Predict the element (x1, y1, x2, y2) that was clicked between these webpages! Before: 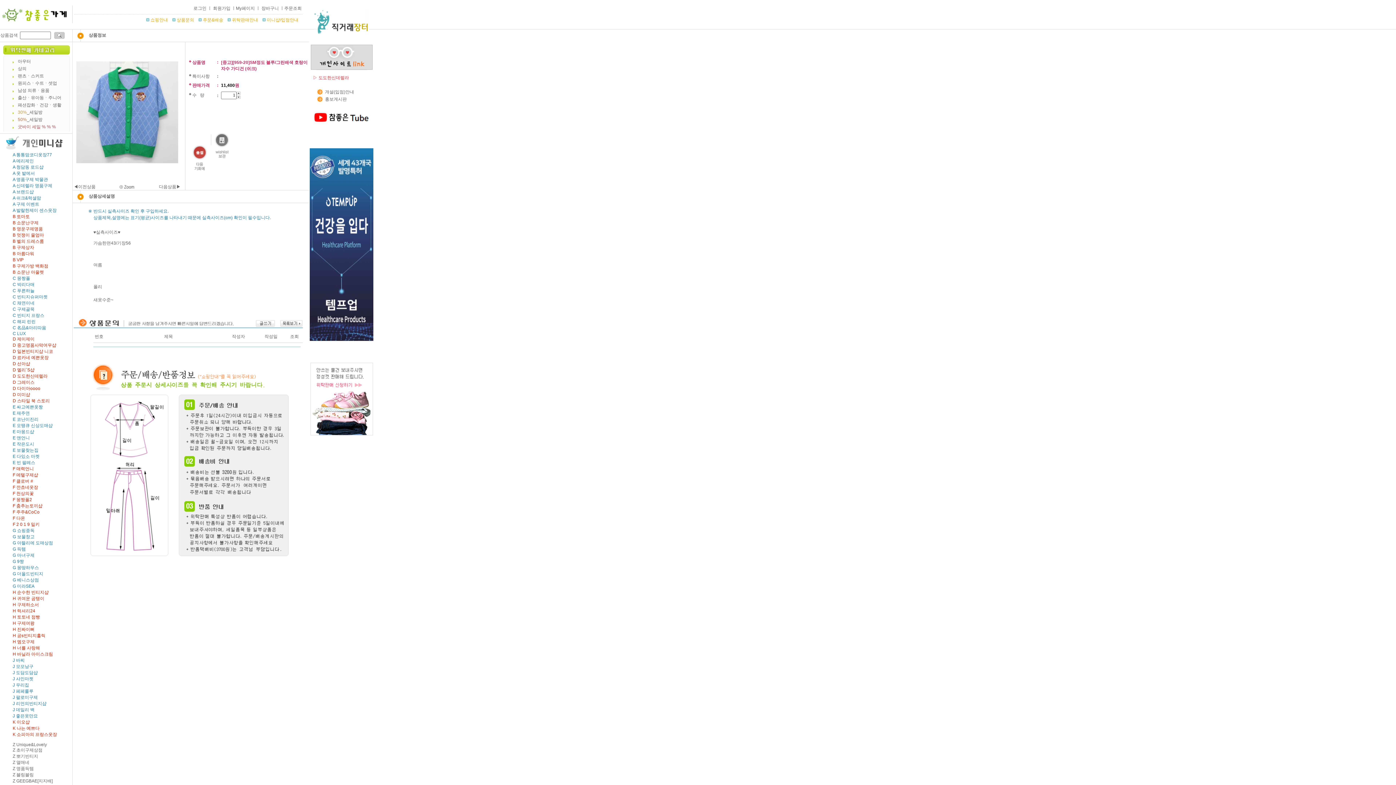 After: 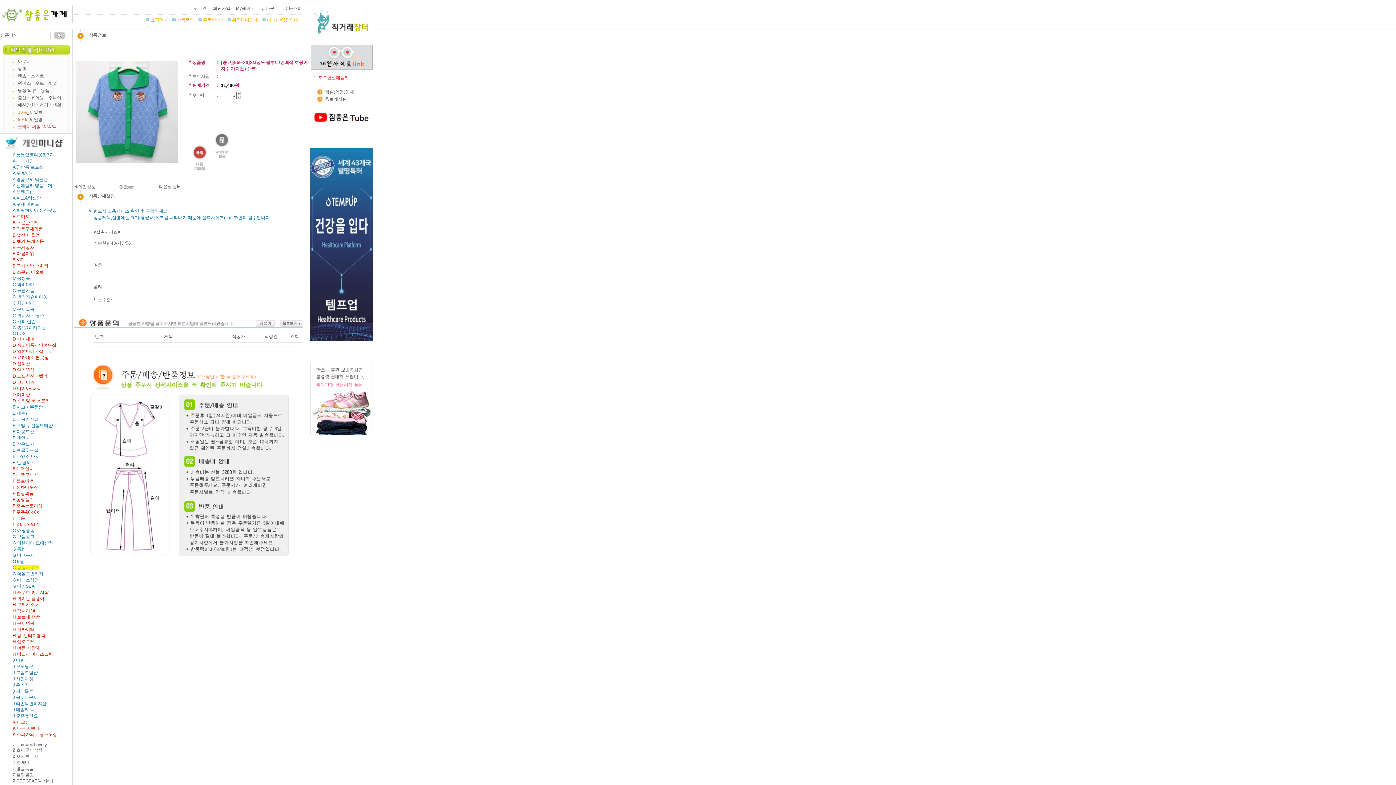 Action: label: G 몽땅하우스 bbox: (12, 565, 38, 570)